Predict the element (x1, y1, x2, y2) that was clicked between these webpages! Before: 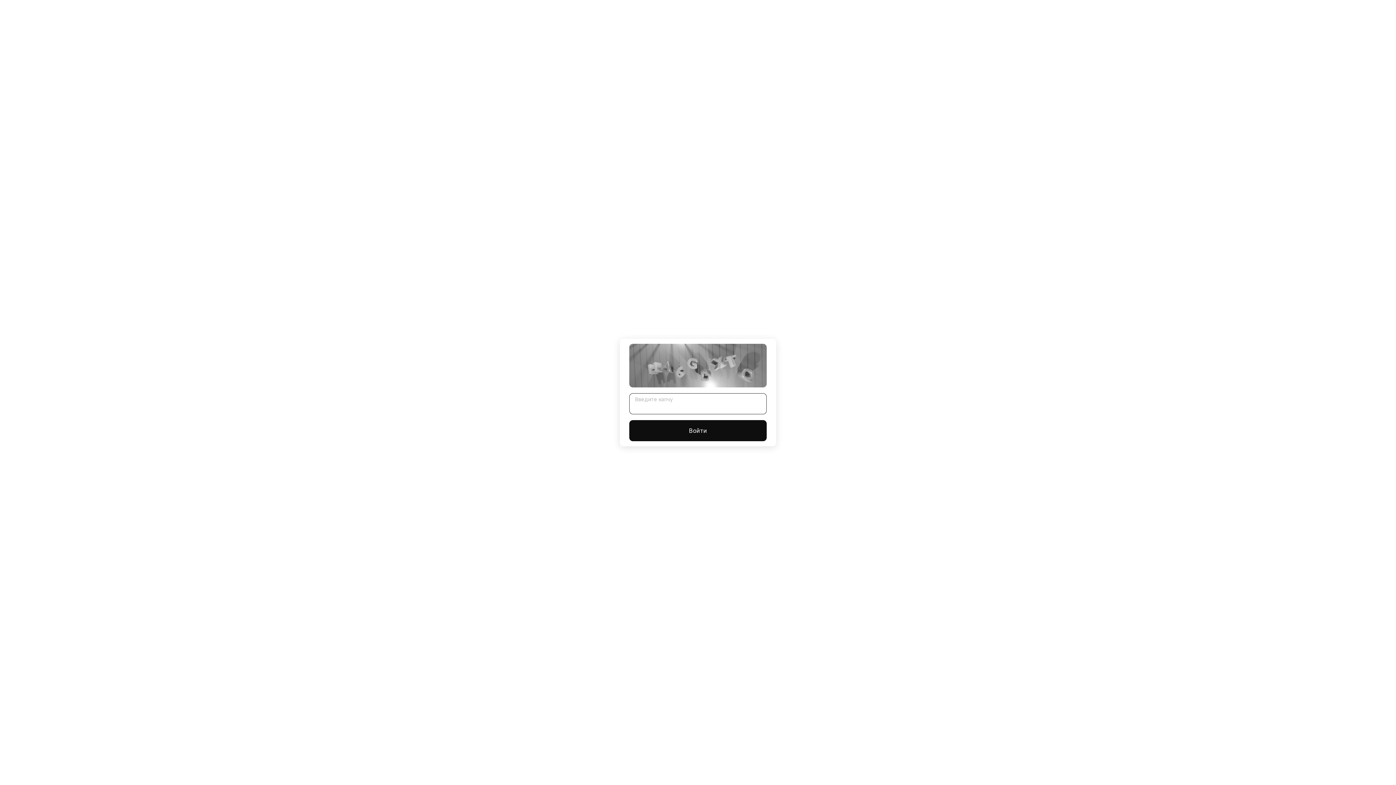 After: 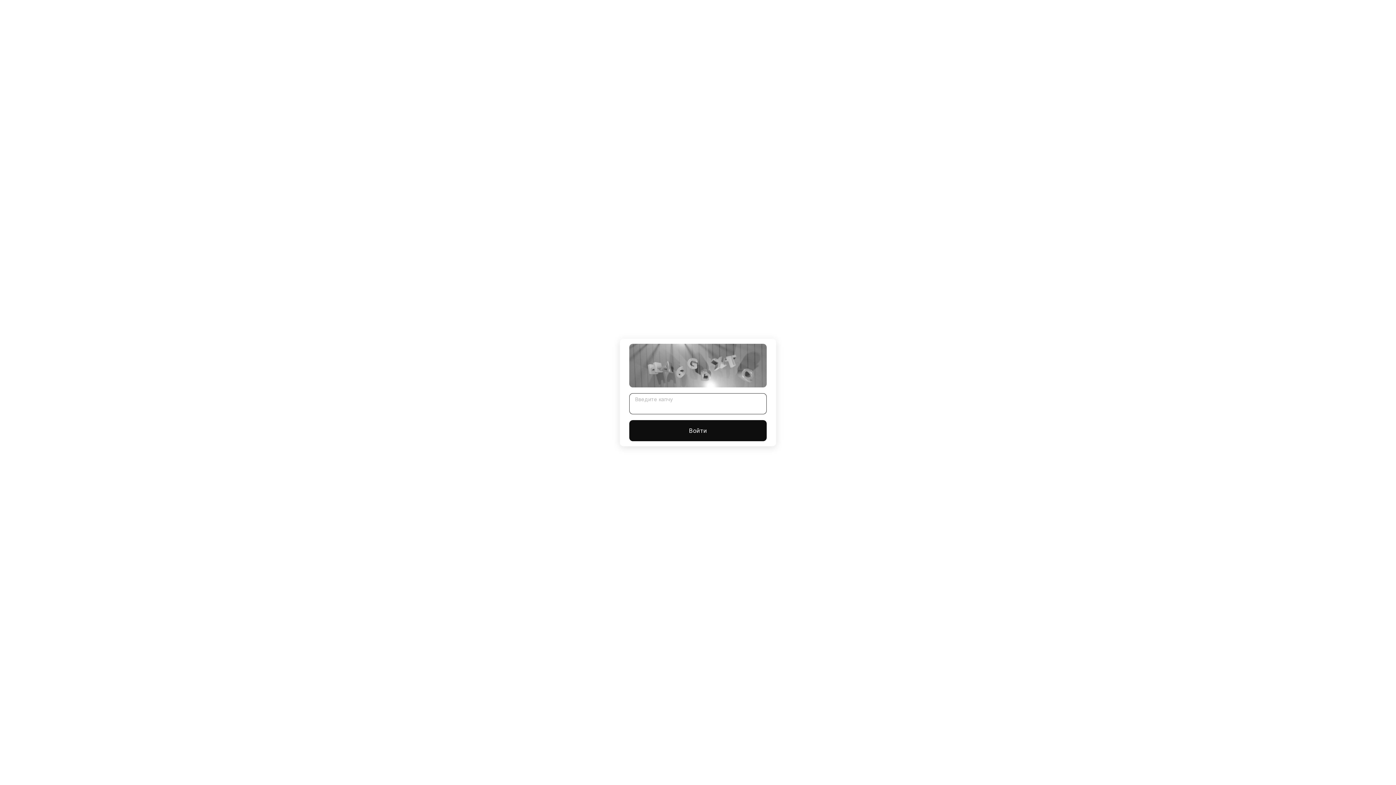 Action: label: Войти bbox: (629, 420, 766, 441)